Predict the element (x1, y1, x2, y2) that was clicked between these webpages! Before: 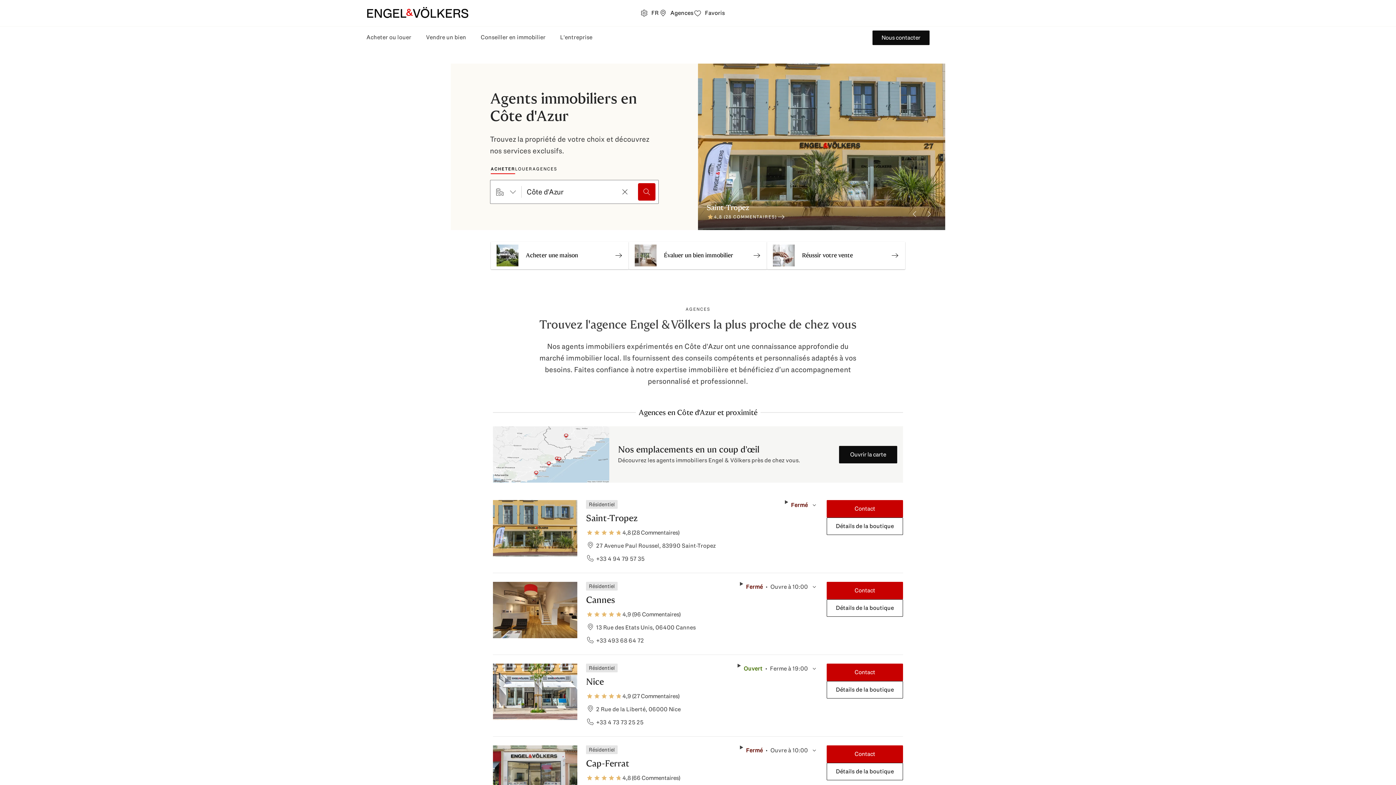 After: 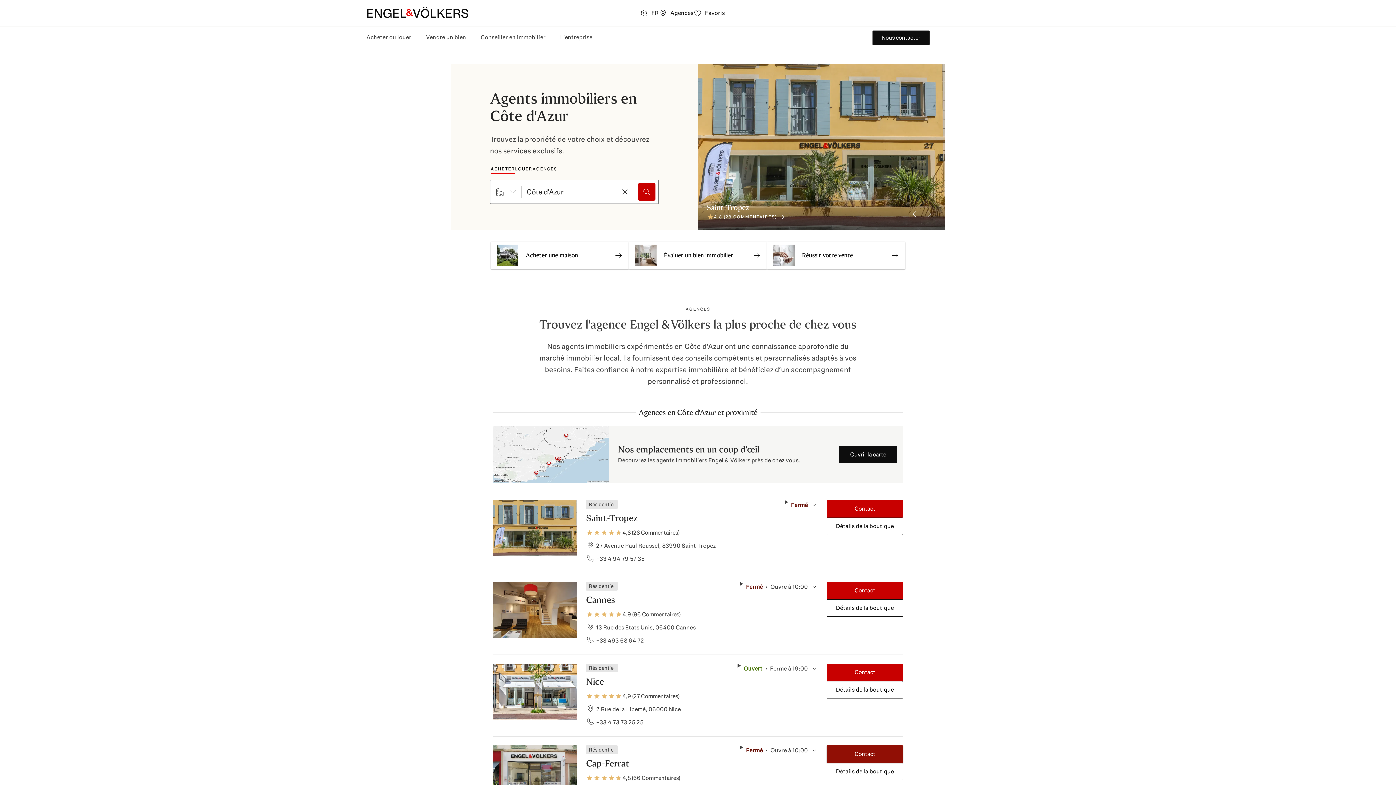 Action: label: Contact bbox: (827, 745, 903, 763)